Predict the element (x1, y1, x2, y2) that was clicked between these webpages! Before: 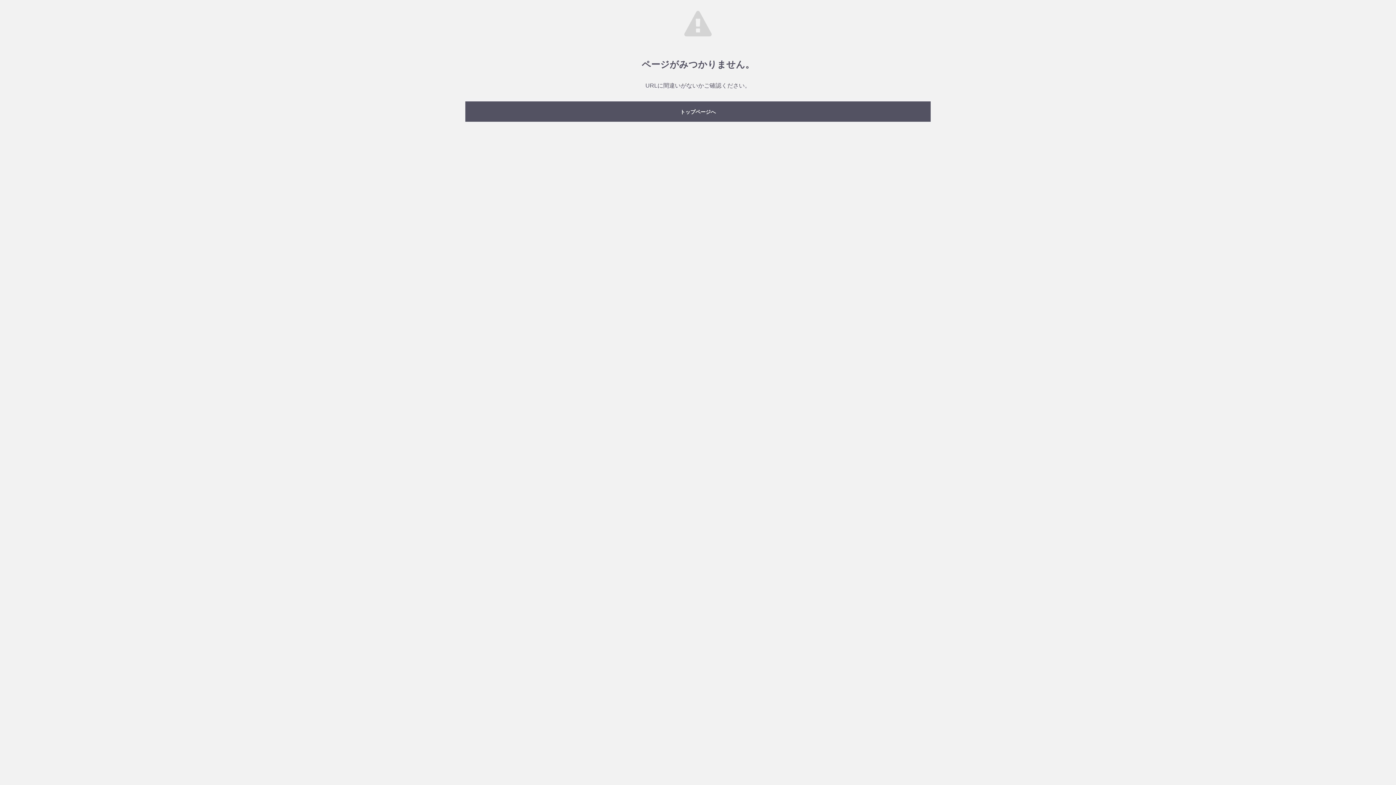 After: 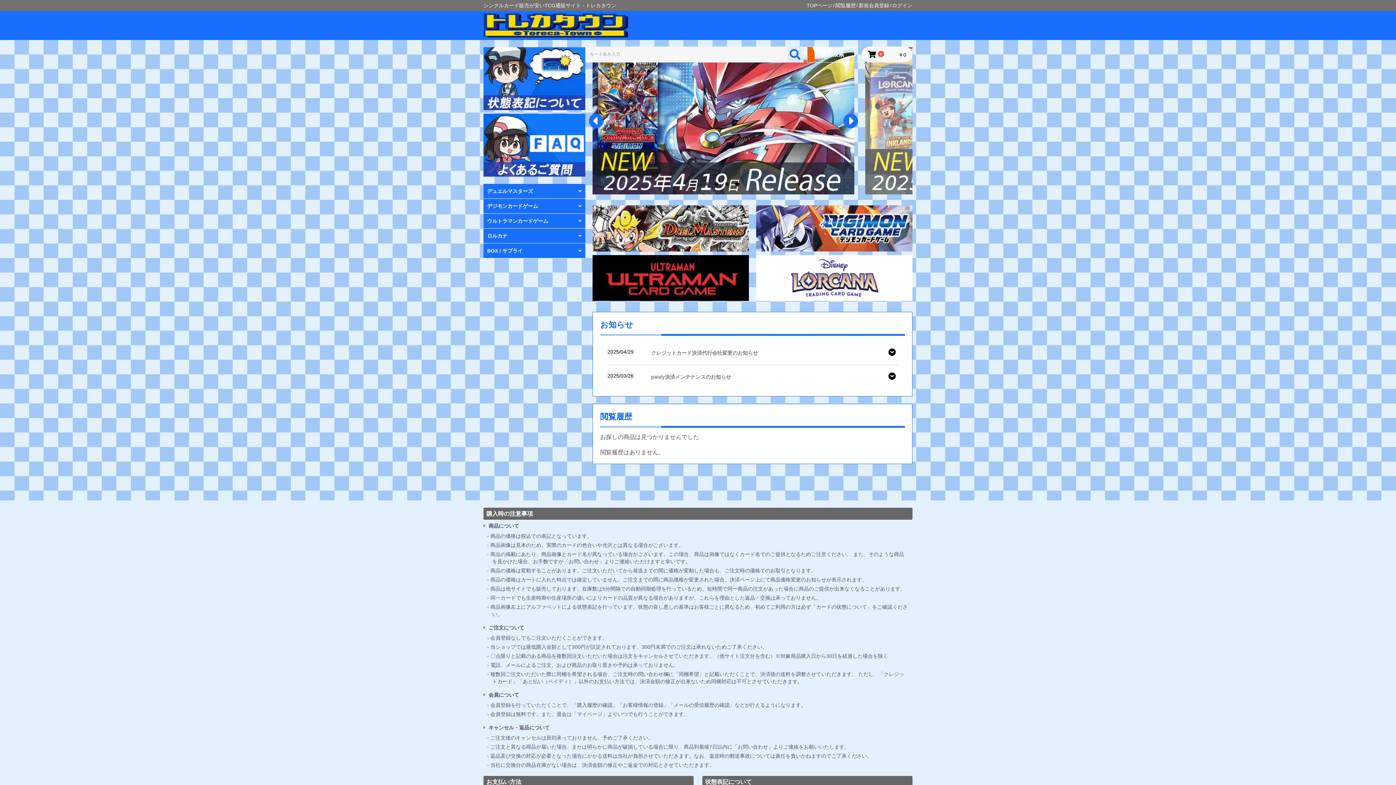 Action: bbox: (465, 101, 930, 121) label: トップページへ